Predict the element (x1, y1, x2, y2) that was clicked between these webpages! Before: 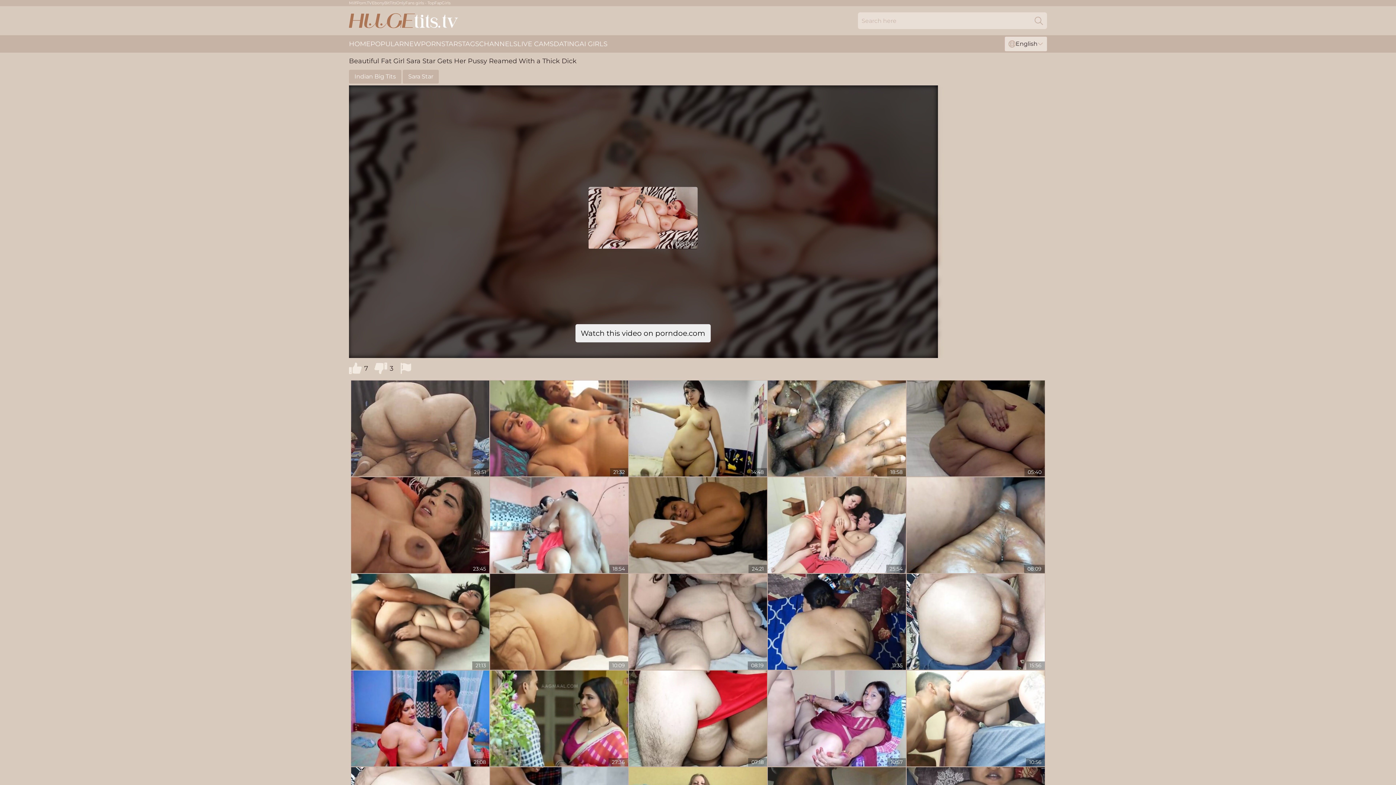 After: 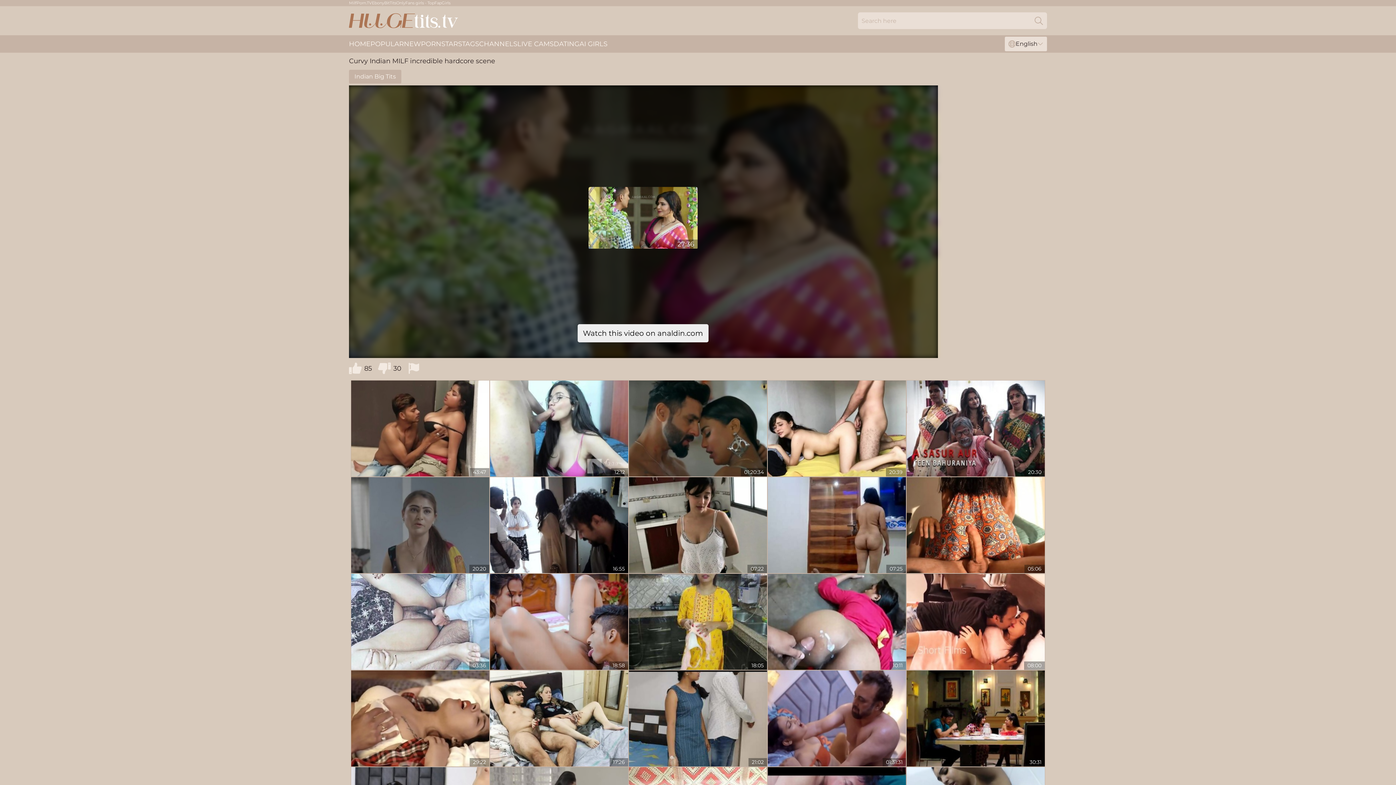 Action: bbox: (490, 670, 628, 766)